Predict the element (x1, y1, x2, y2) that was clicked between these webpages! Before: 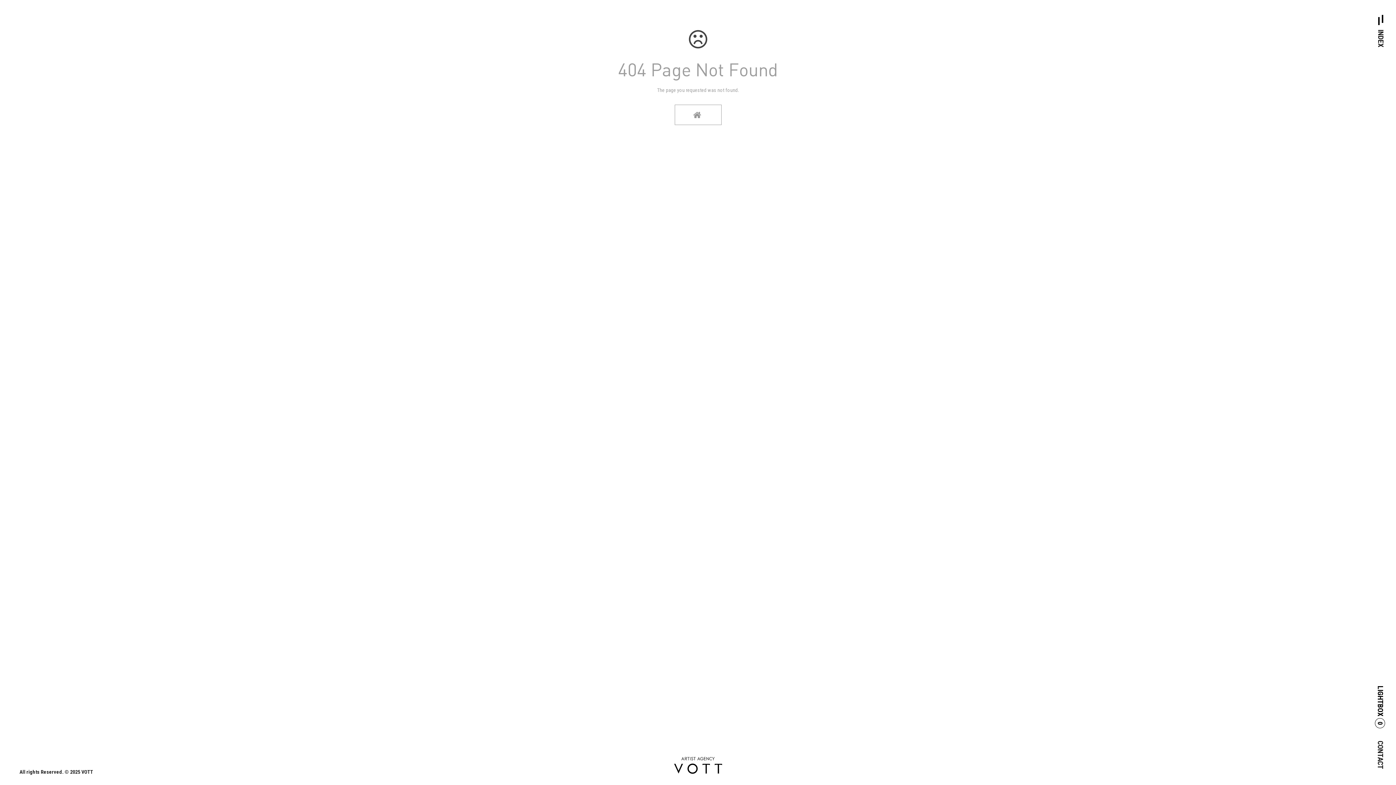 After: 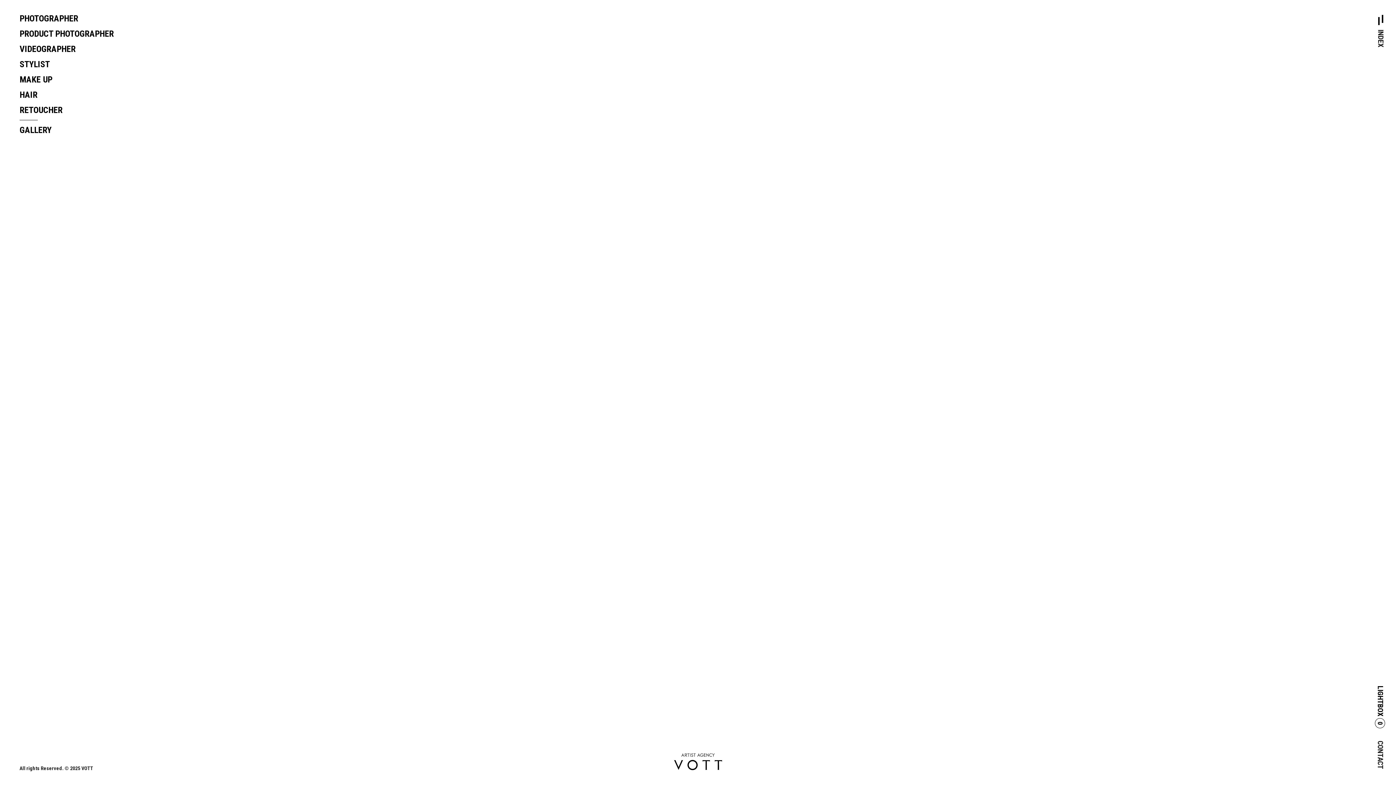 Action: bbox: (674, 104, 721, 125)